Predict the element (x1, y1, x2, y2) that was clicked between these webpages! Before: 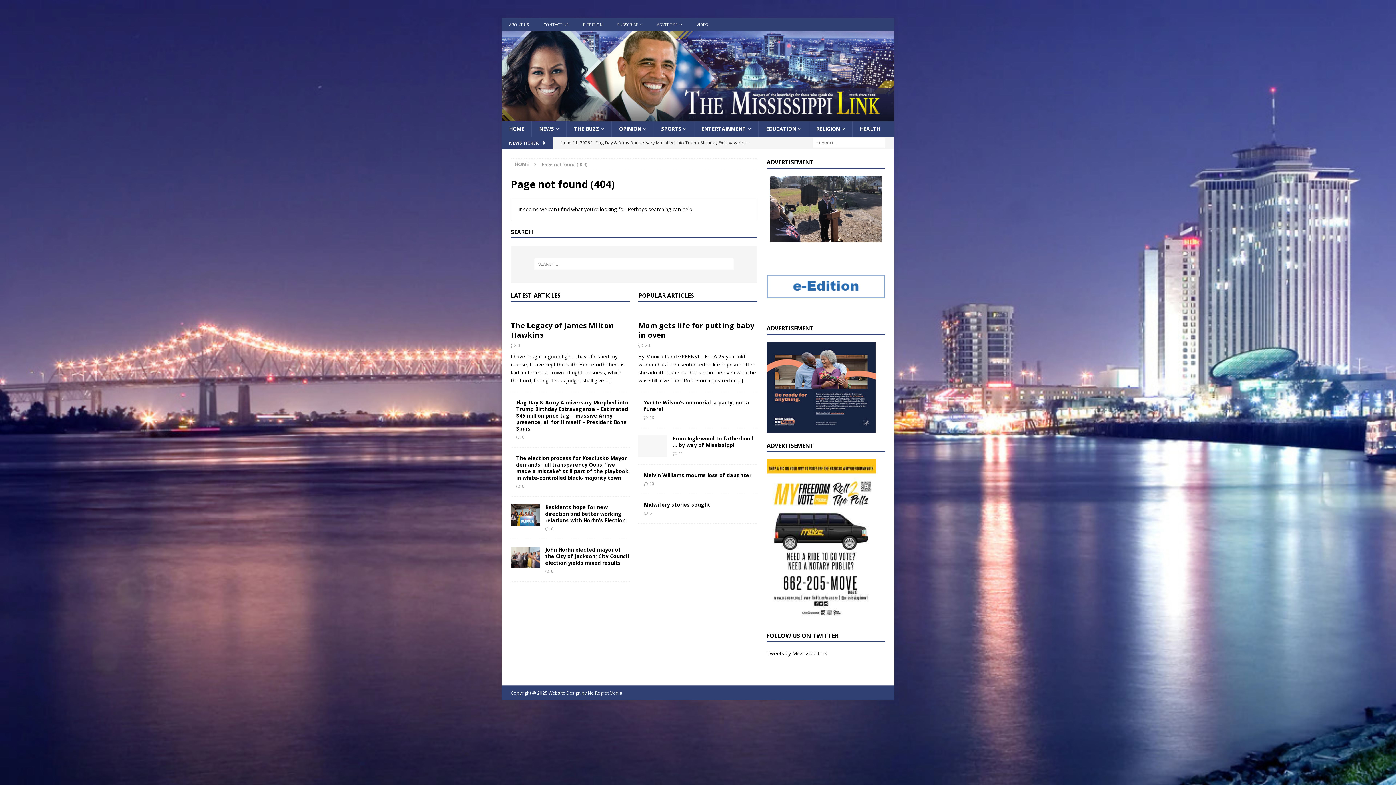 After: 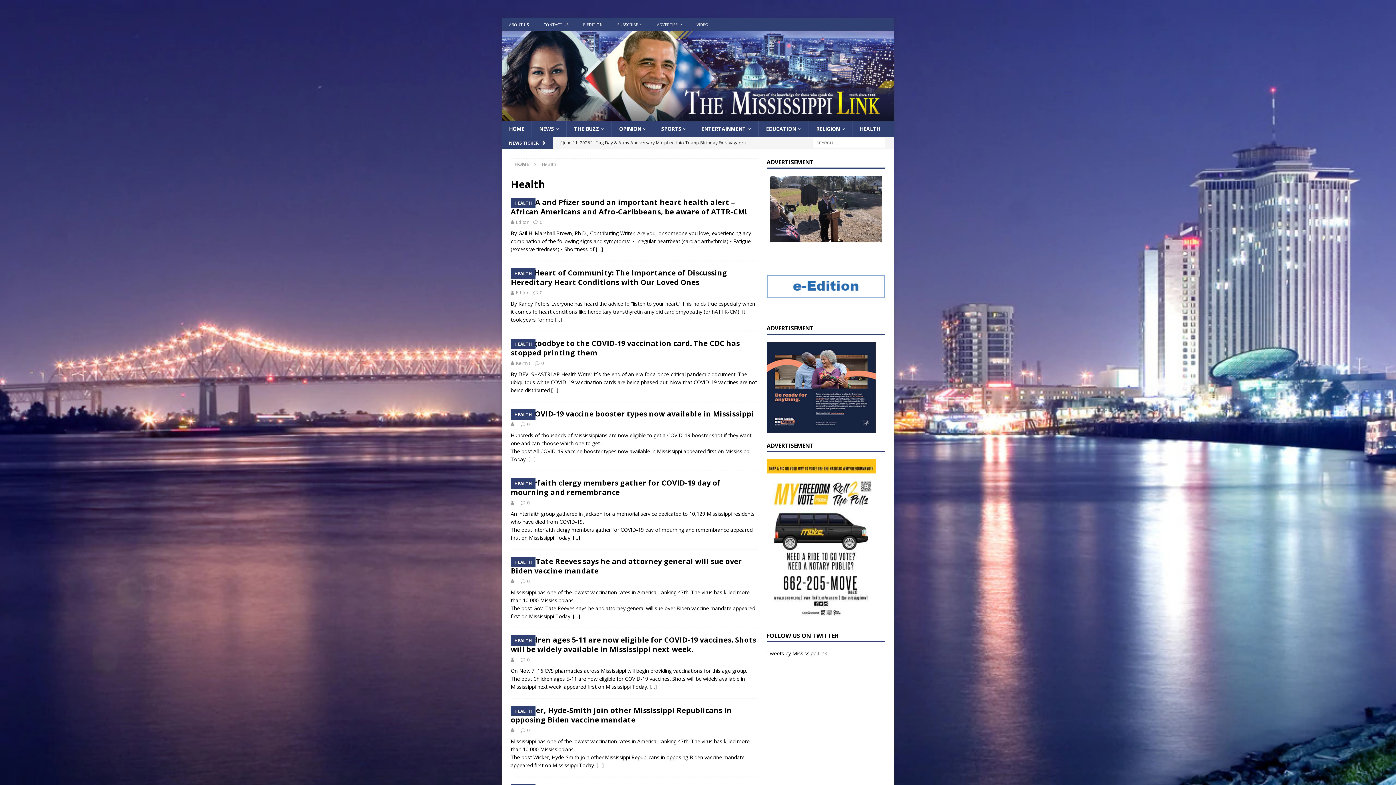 Action: label: HEALTH bbox: (852, 154, 887, 169)